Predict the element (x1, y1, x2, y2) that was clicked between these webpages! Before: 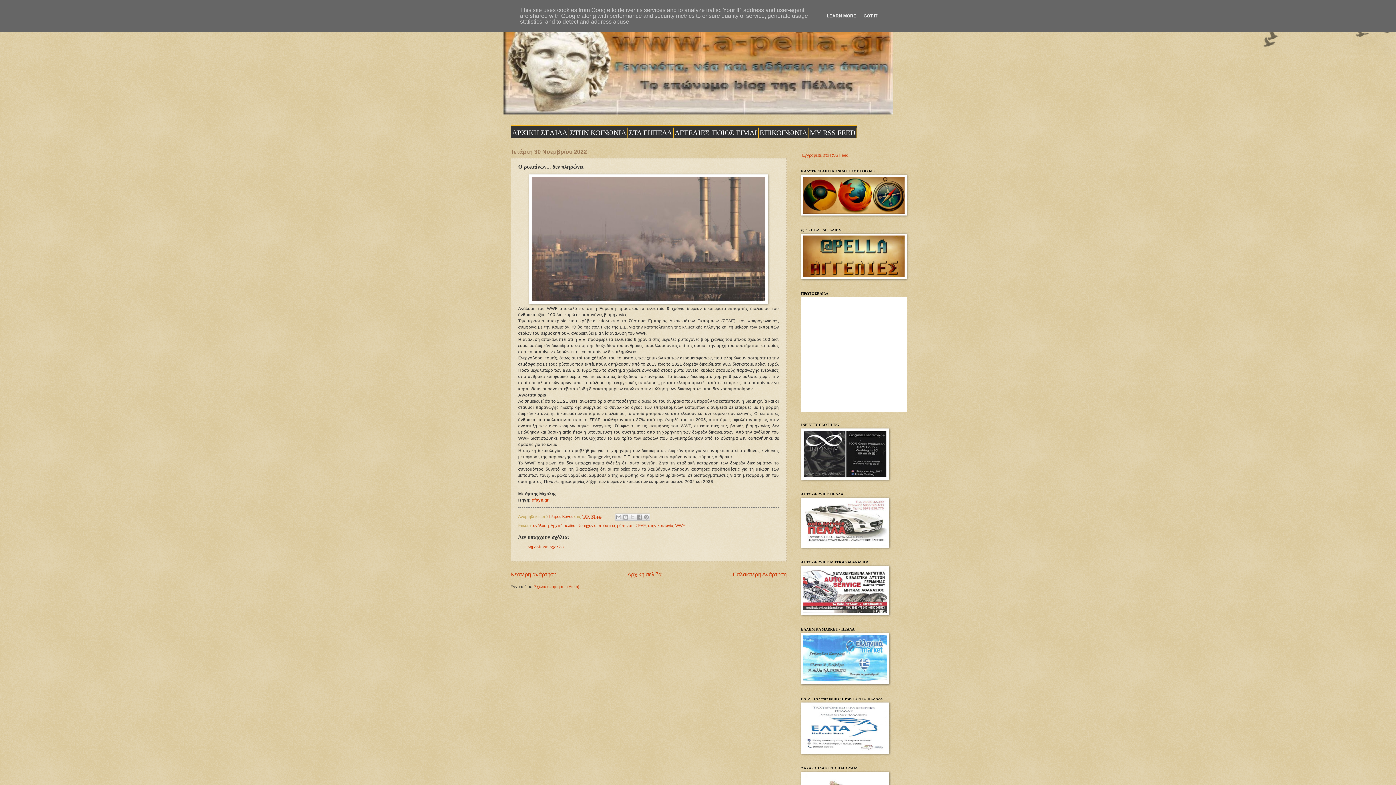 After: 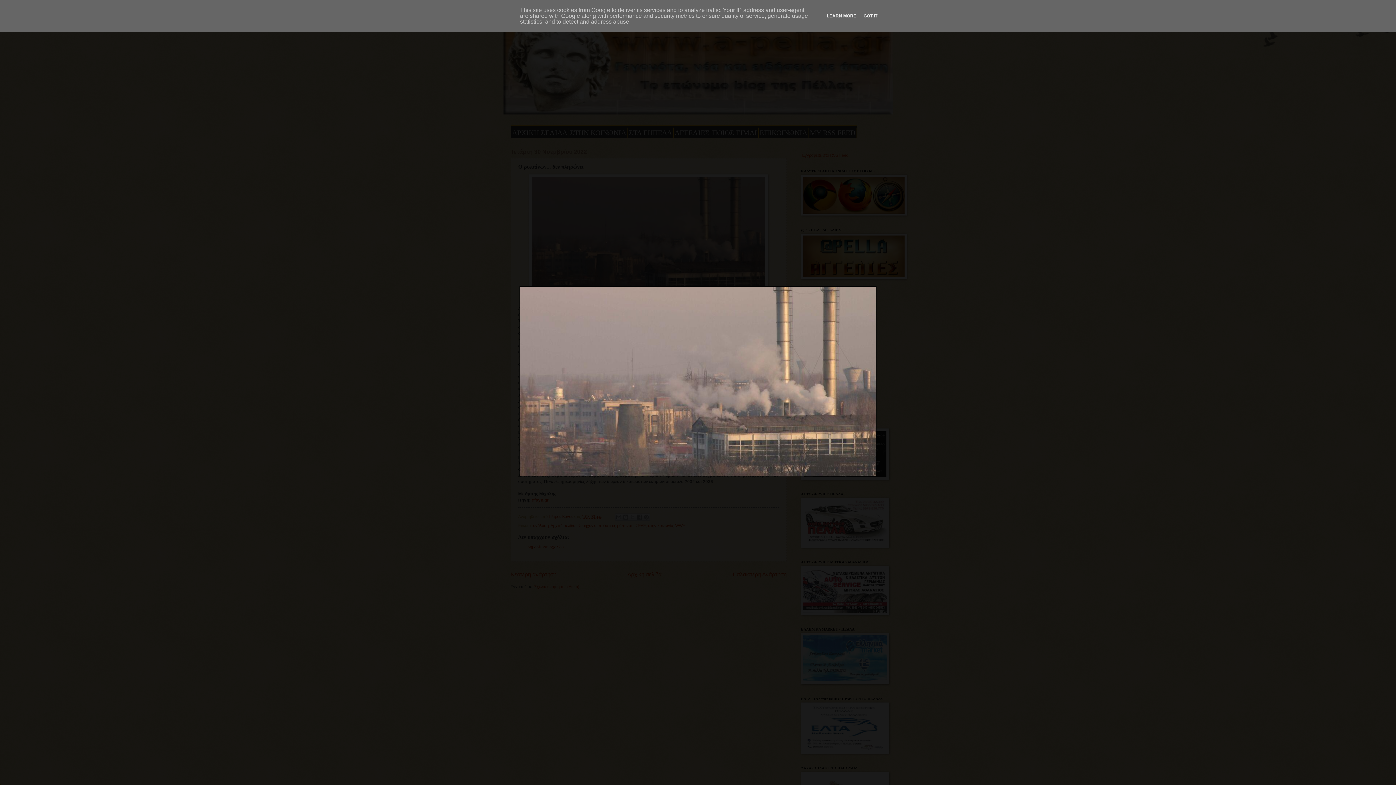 Action: bbox: (529, 300, 768, 304)